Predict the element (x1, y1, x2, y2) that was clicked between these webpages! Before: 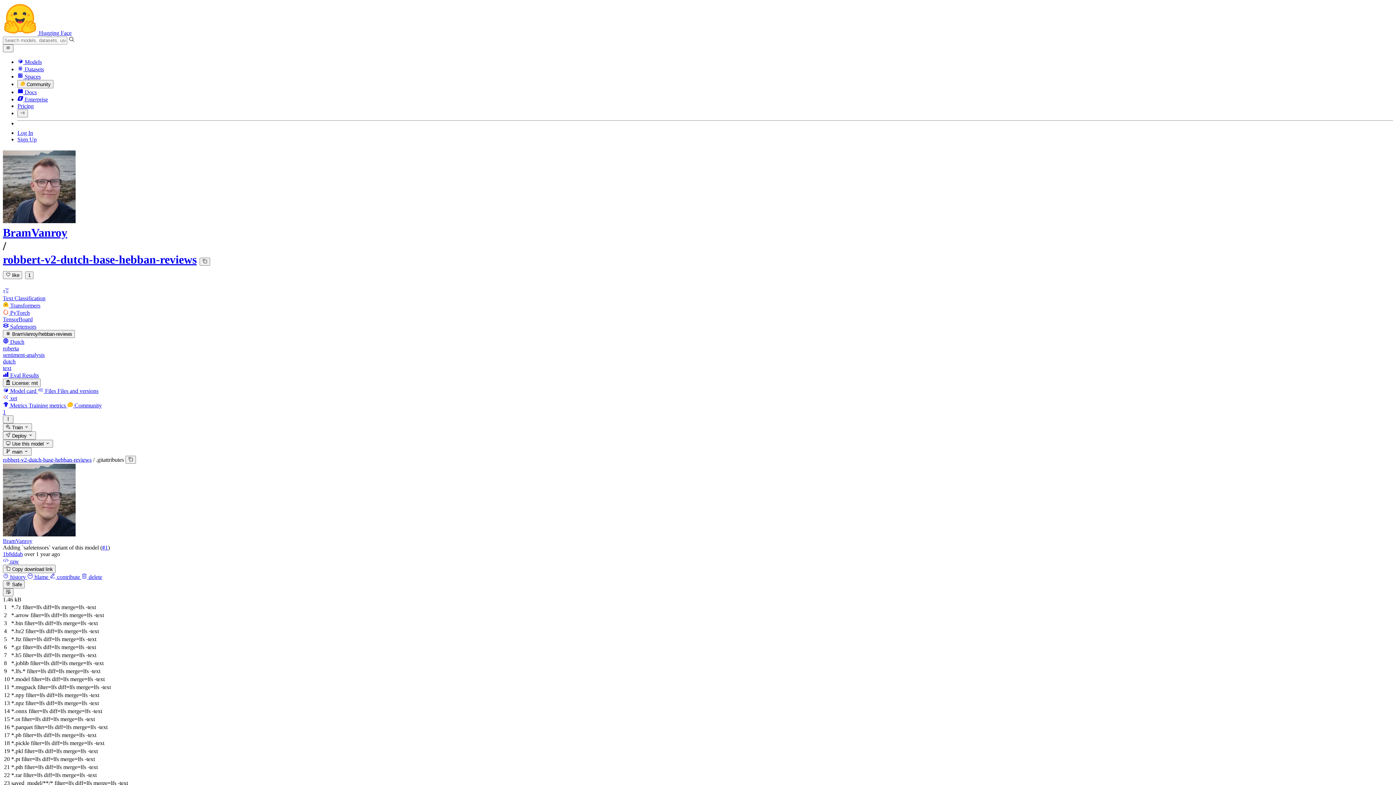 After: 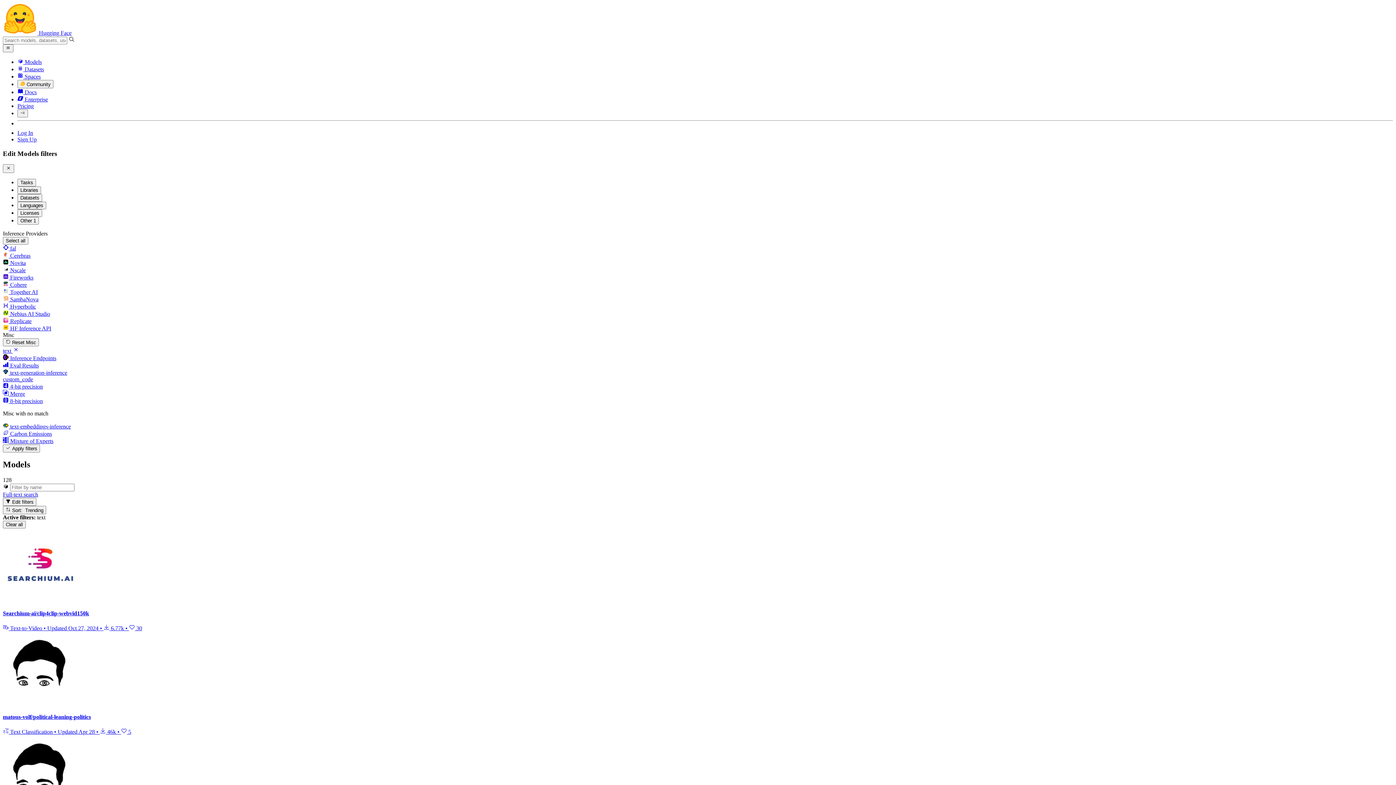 Action: label: text bbox: (2, 365, 1393, 371)